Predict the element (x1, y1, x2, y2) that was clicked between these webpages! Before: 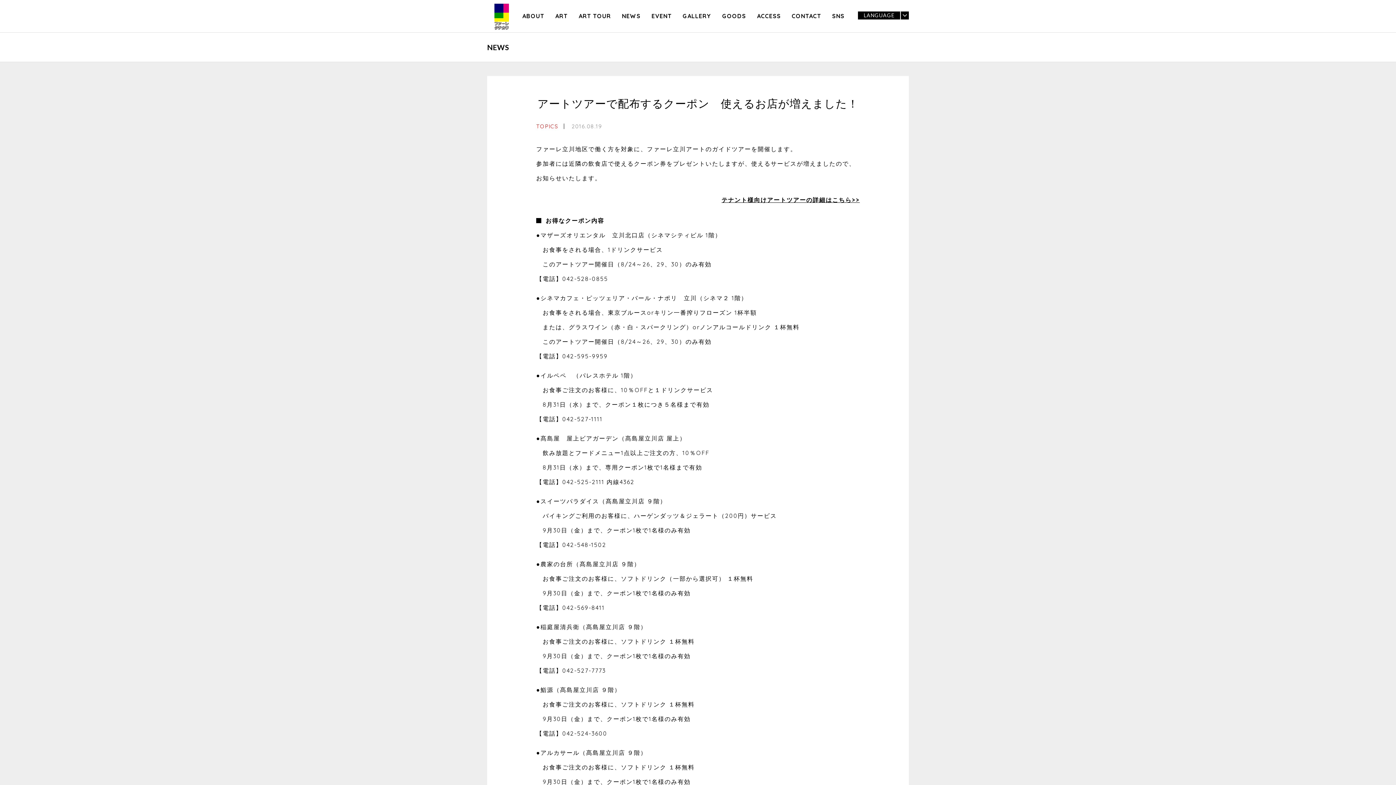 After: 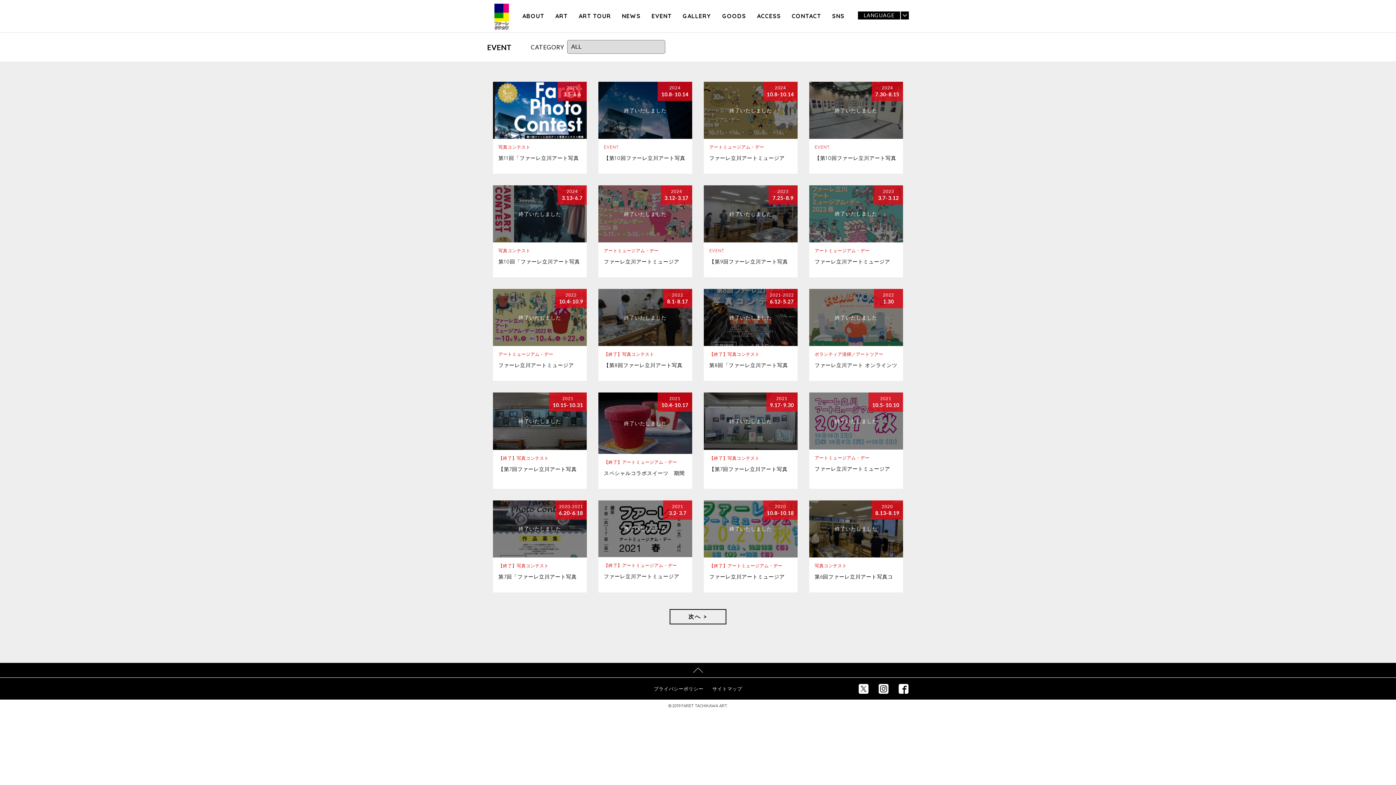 Action: label: EVENT bbox: (649, 3, 673, 22)